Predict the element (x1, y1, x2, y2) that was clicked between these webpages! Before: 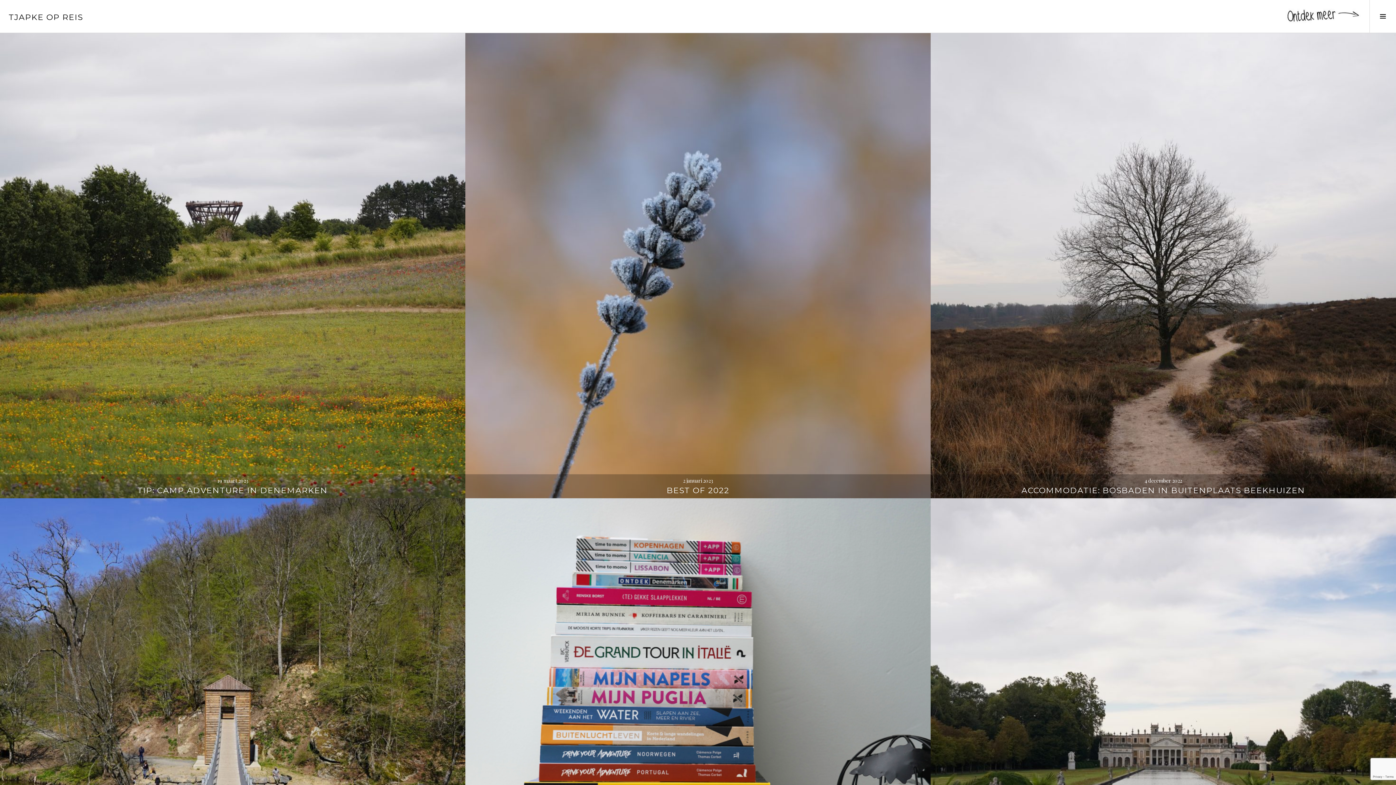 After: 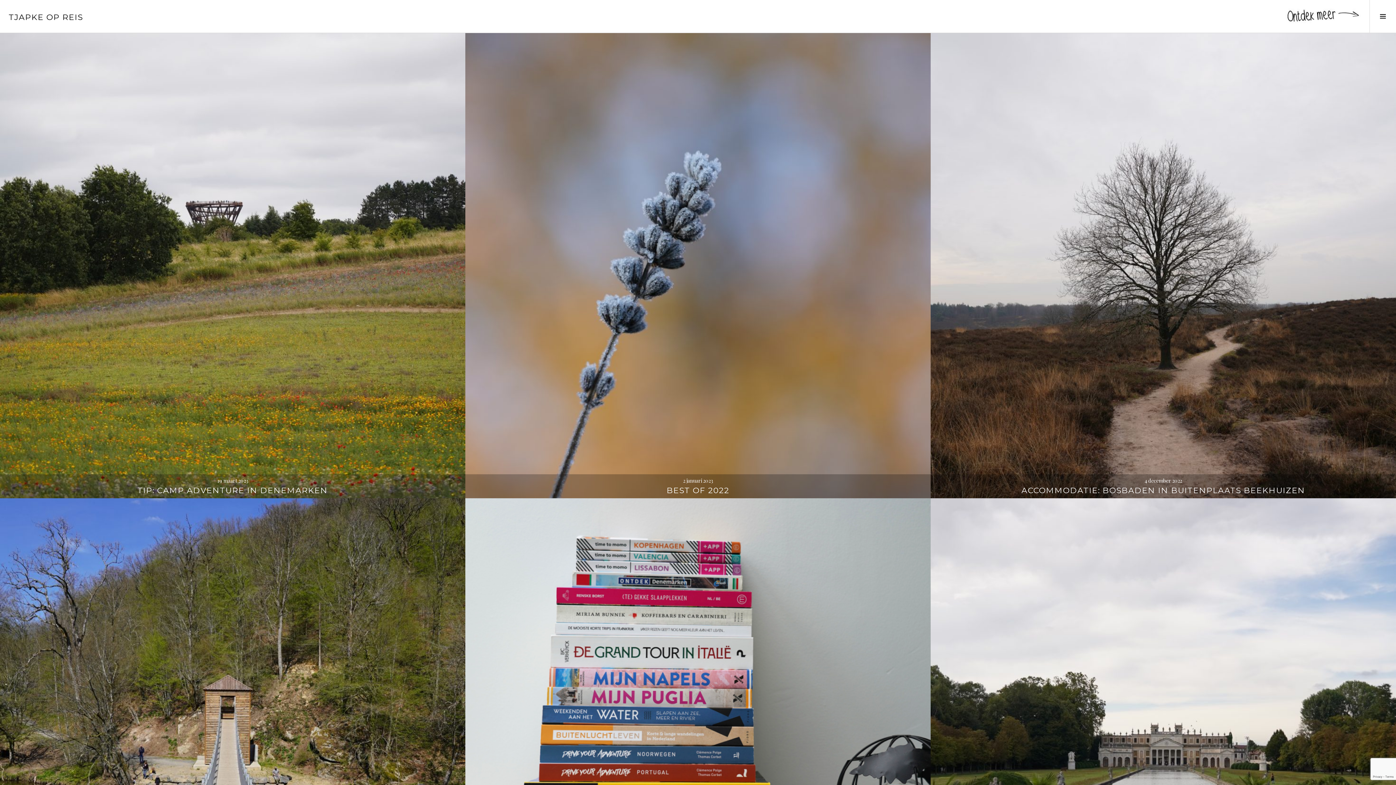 Action: label: TJAPKE OP REIS bbox: (8, 12, 83, 22)